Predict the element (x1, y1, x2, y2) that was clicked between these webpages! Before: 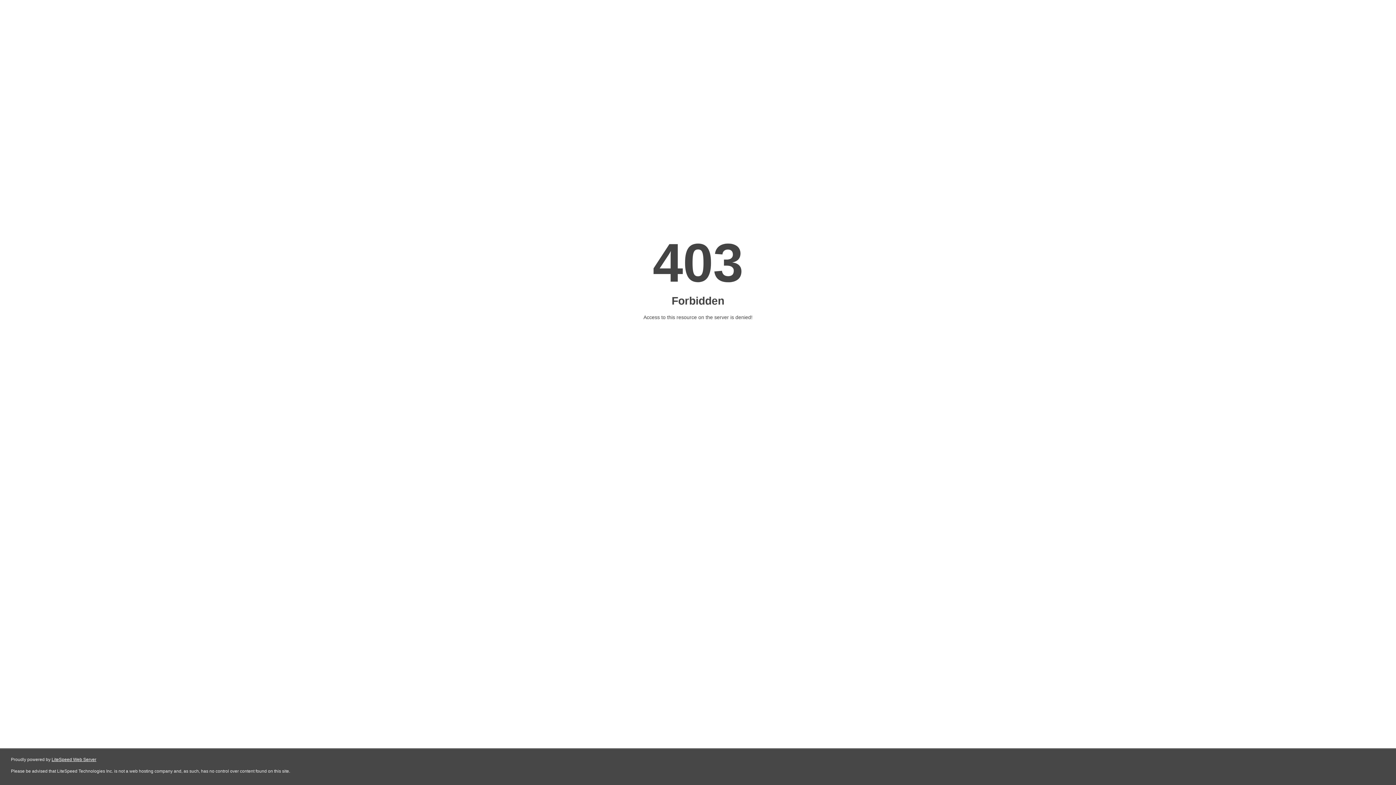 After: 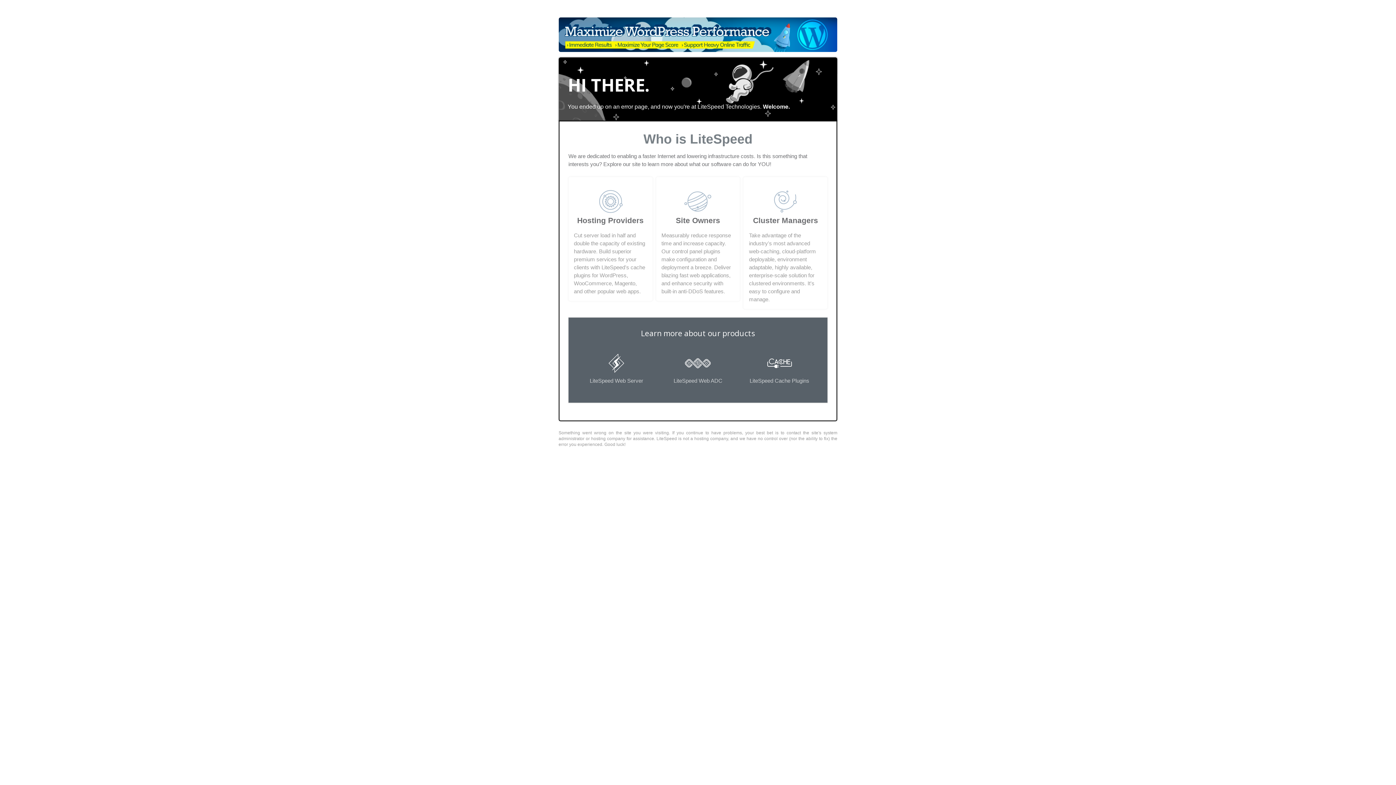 Action: label: LiteSpeed Web Server bbox: (51, 757, 96, 762)